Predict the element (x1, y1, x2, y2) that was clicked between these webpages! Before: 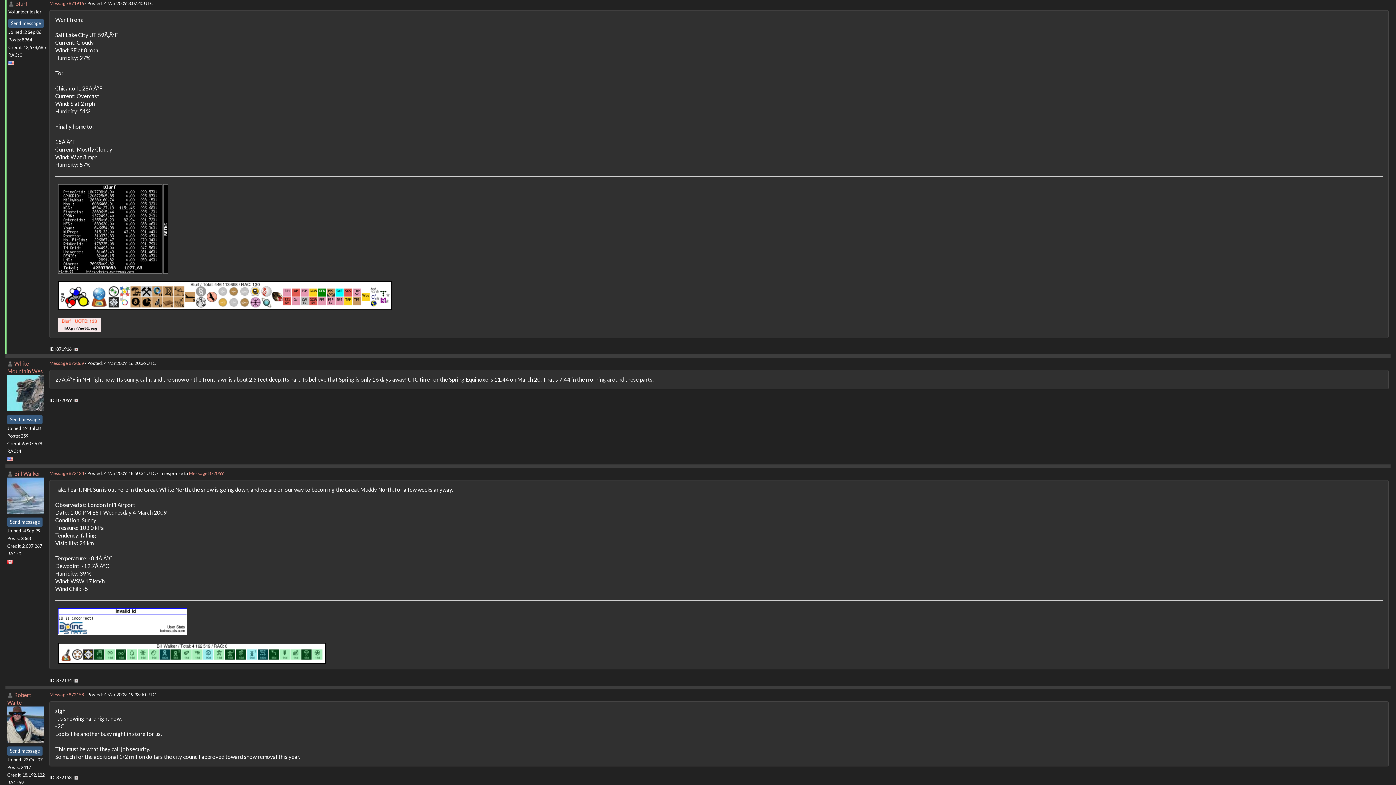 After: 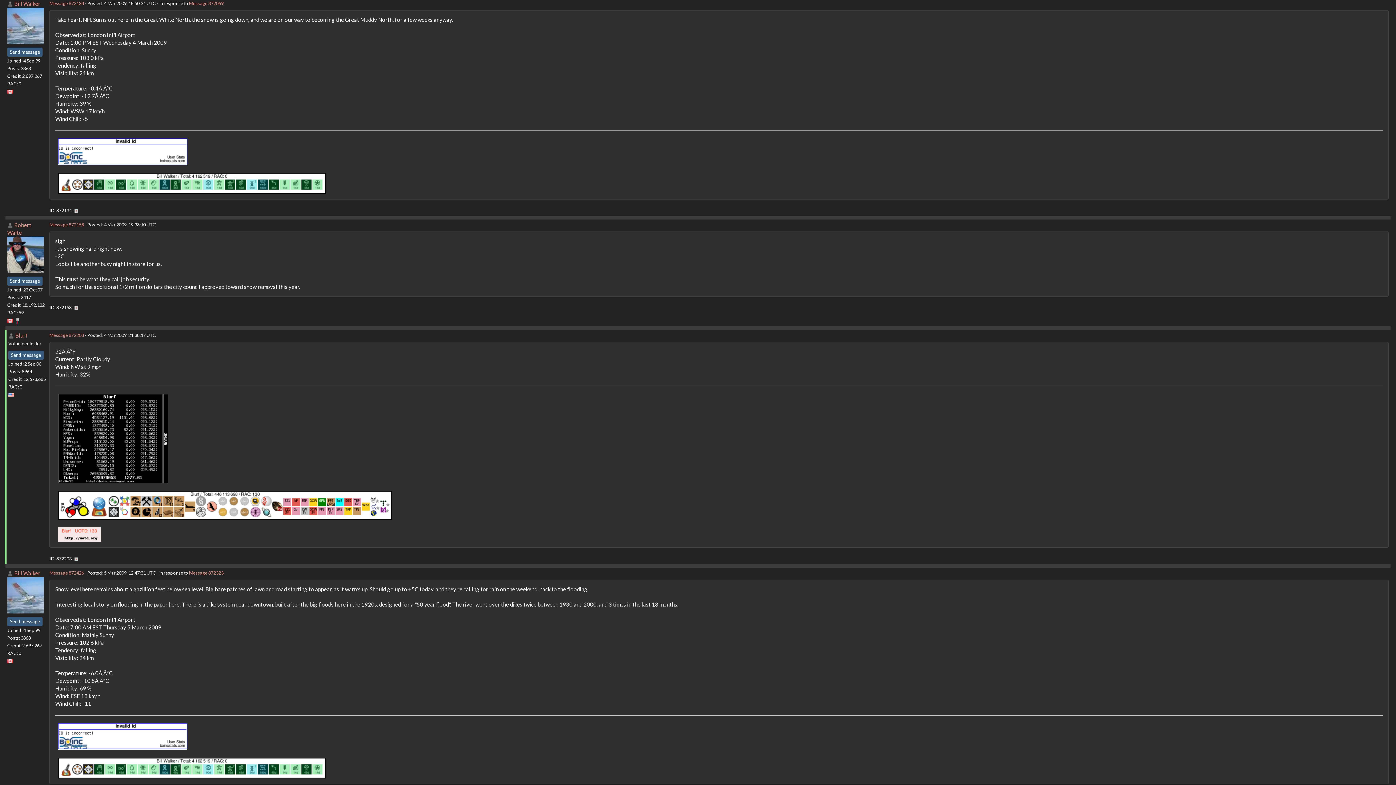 Action: label: Message 872134 bbox: (49, 470, 84, 476)